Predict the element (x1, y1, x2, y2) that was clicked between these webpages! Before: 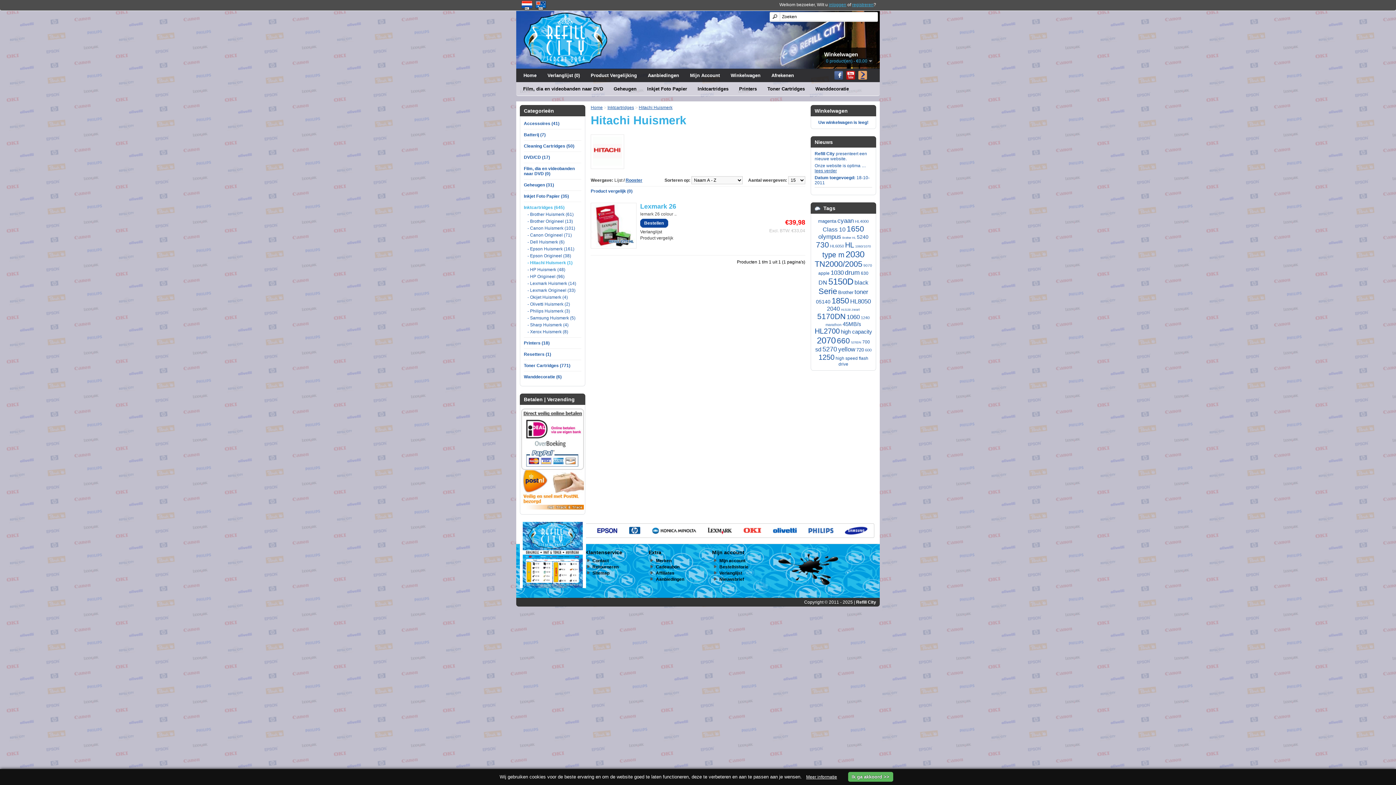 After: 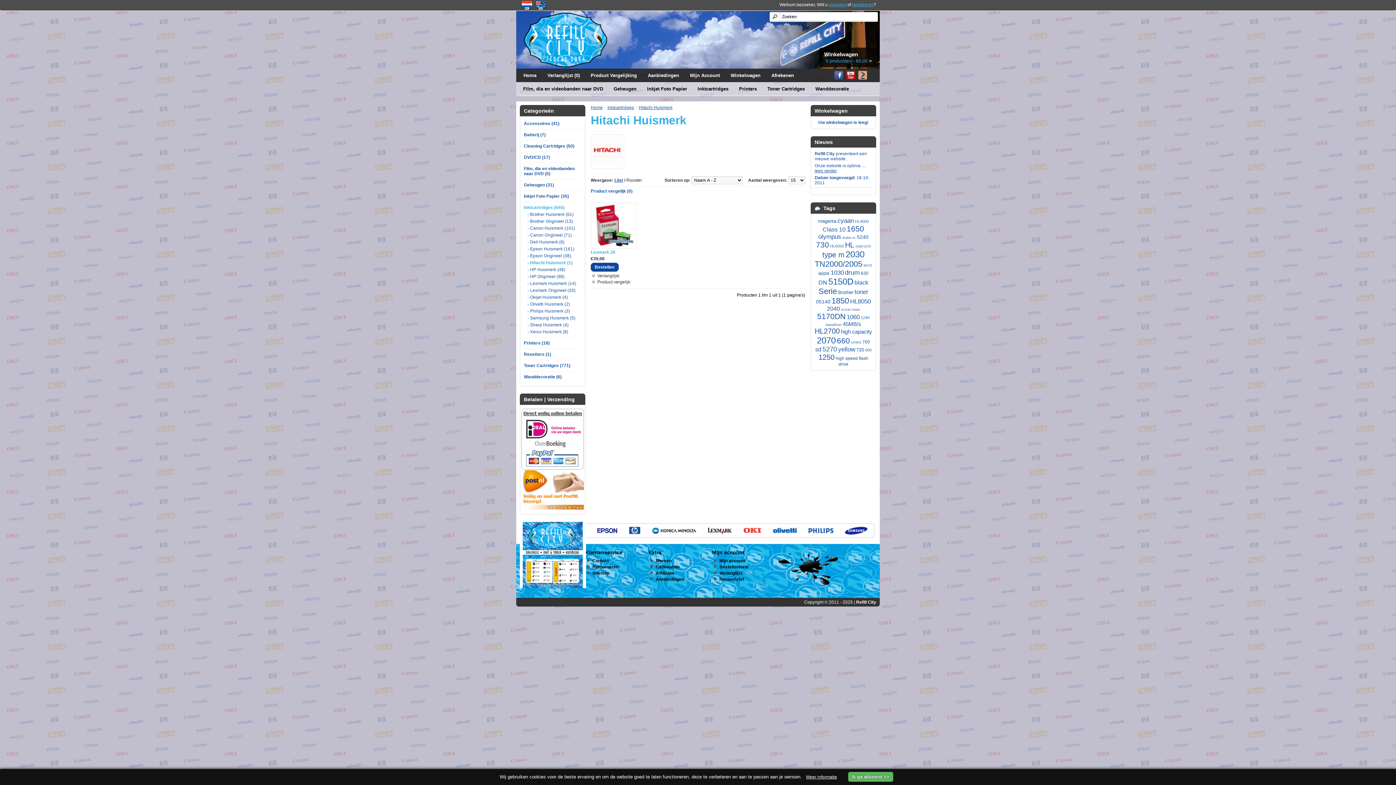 Action: bbox: (625, 177, 642, 182) label: Rooster